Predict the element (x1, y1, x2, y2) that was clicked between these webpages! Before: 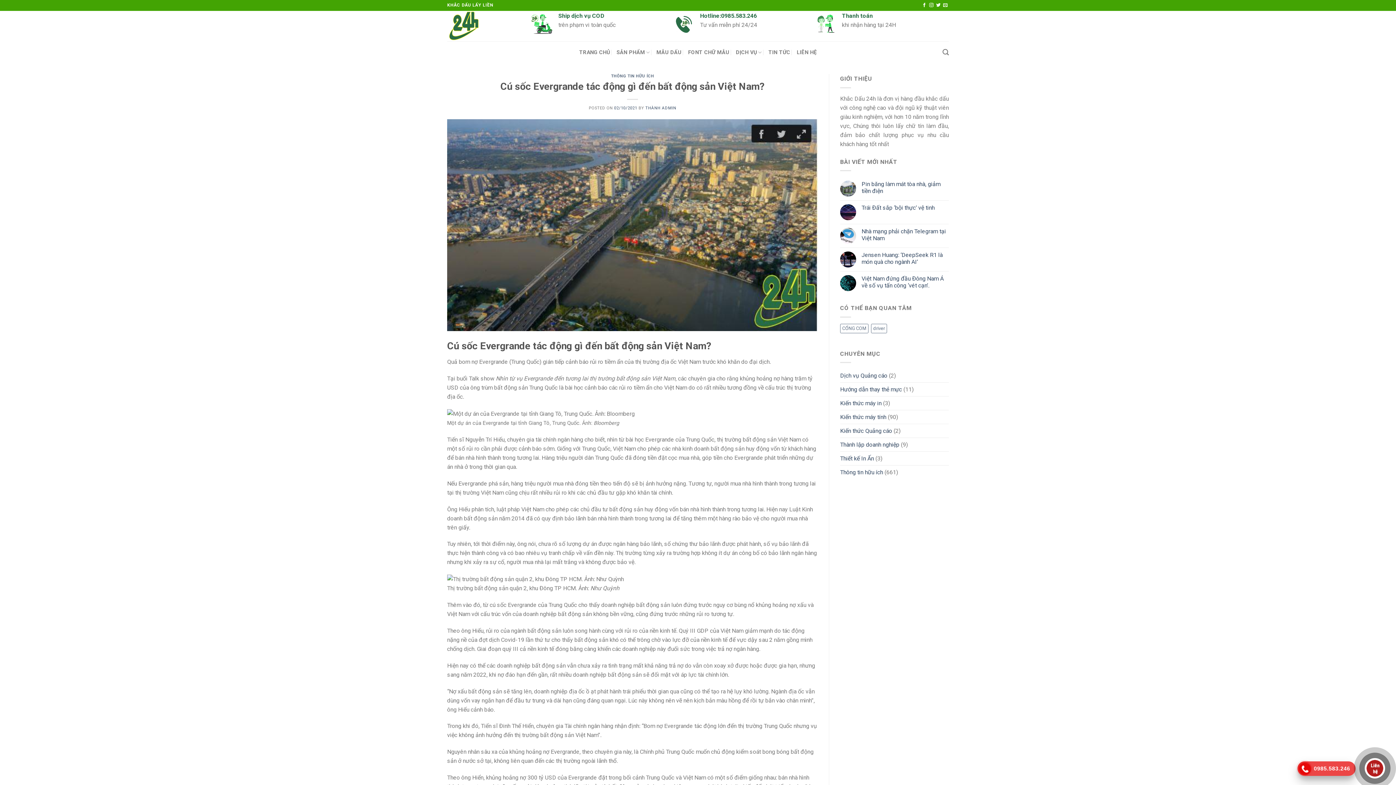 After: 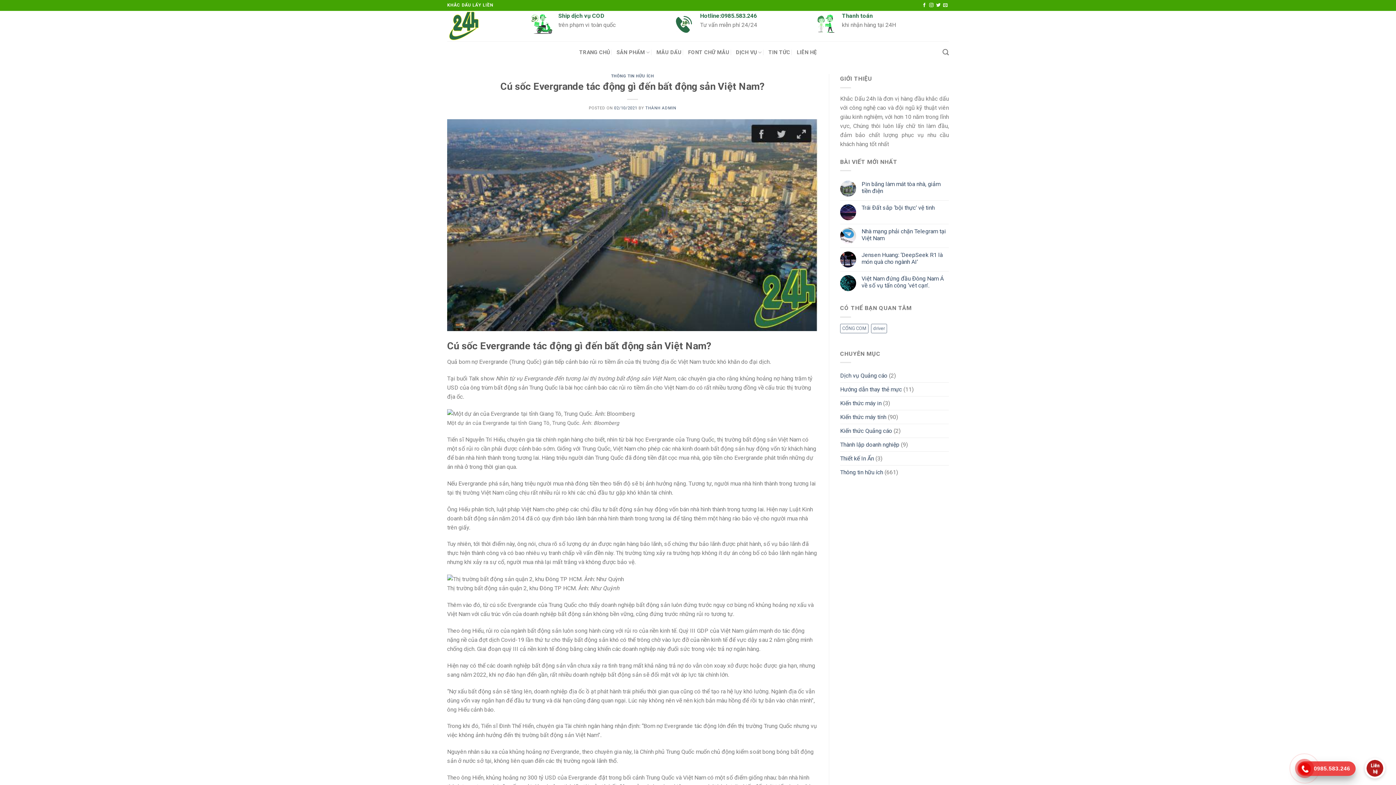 Action: bbox: (614, 105, 637, 110) label: 02/10/2021